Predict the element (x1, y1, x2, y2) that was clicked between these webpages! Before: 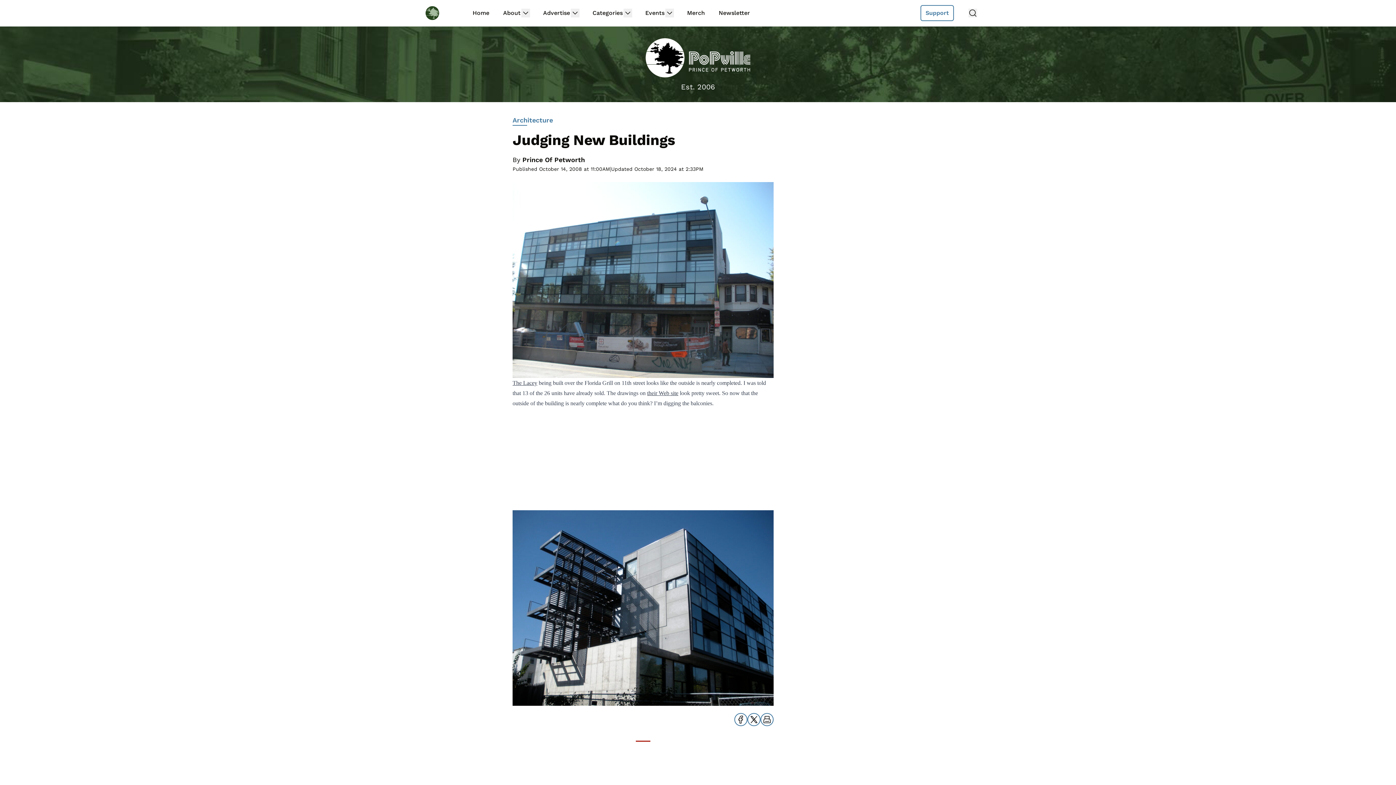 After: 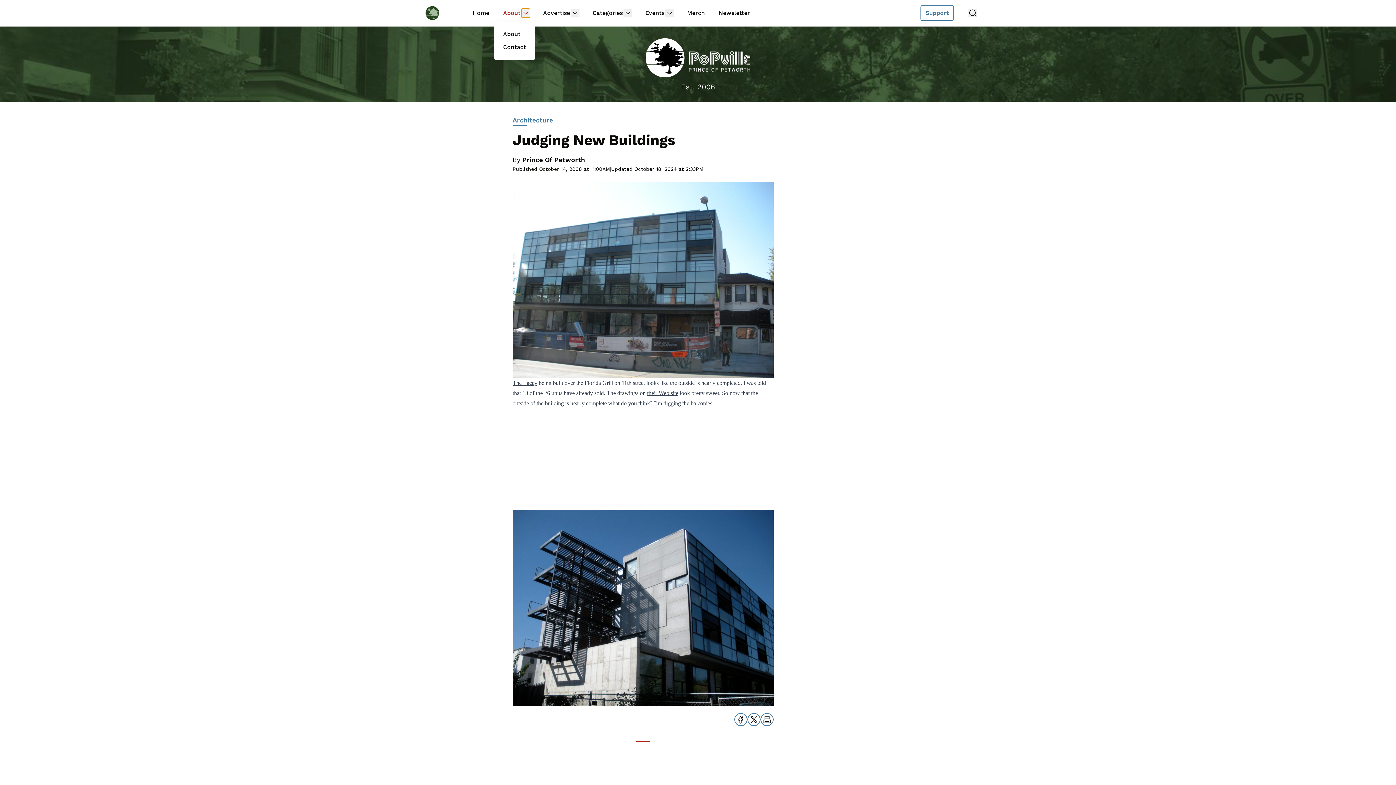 Action: bbox: (521, 8, 530, 17)